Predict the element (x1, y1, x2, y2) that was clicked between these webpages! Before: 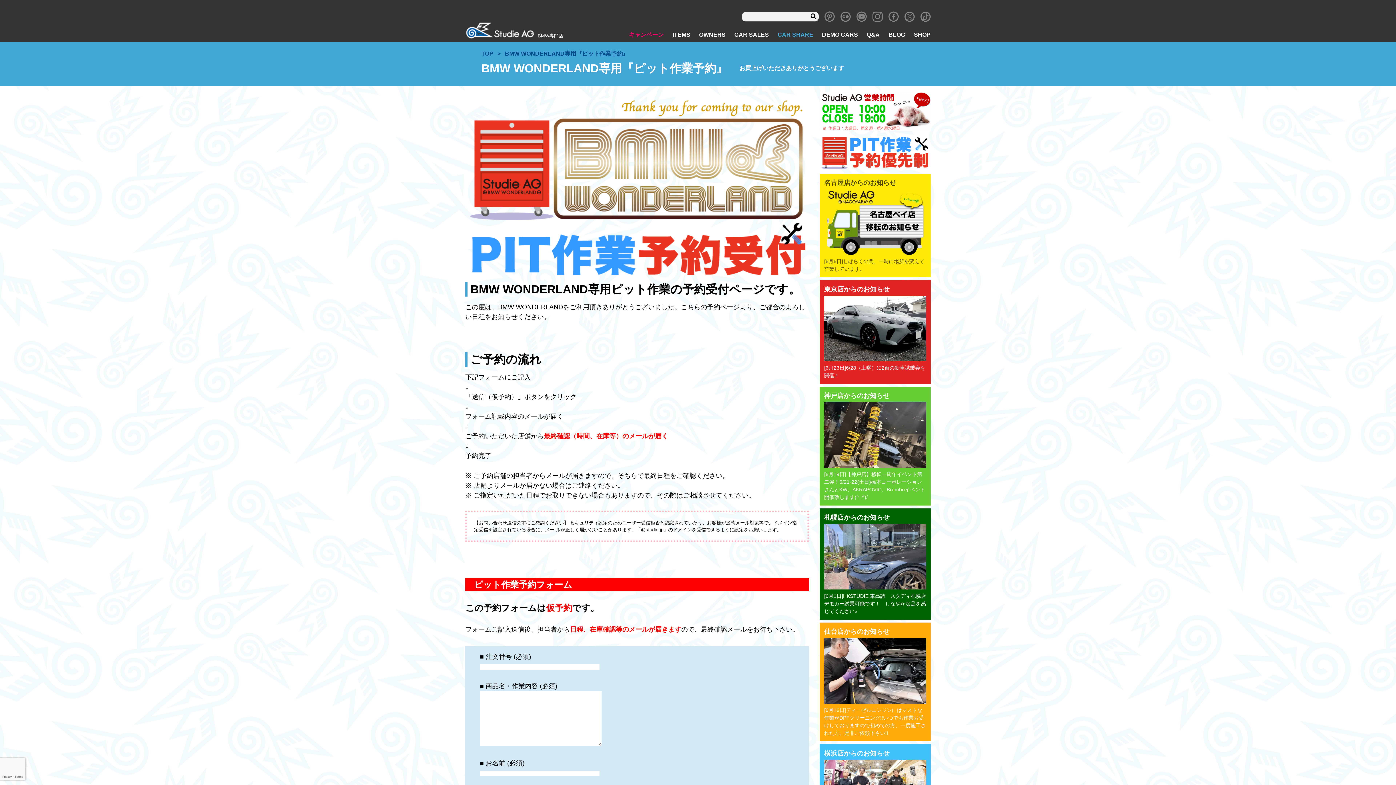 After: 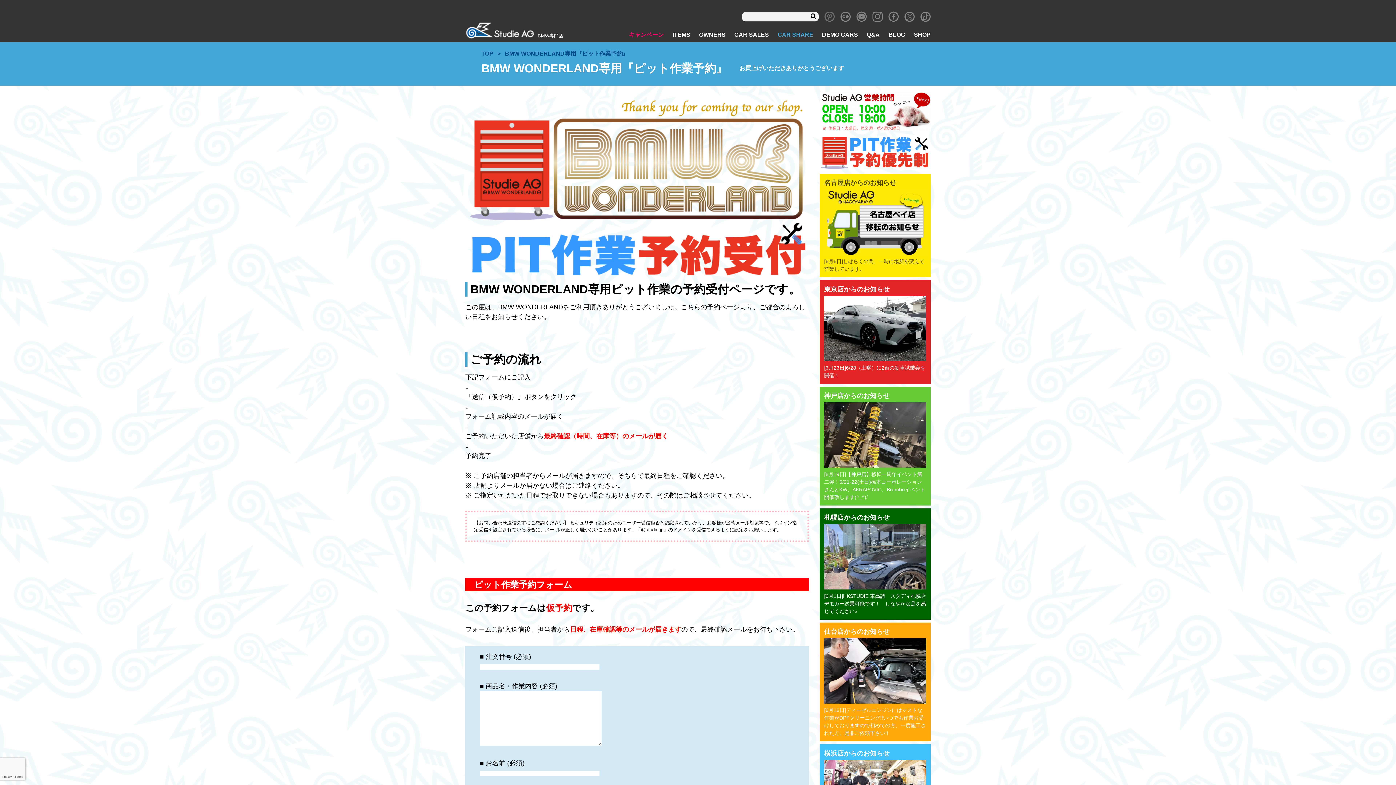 Action: bbox: (824, 11, 834, 21)